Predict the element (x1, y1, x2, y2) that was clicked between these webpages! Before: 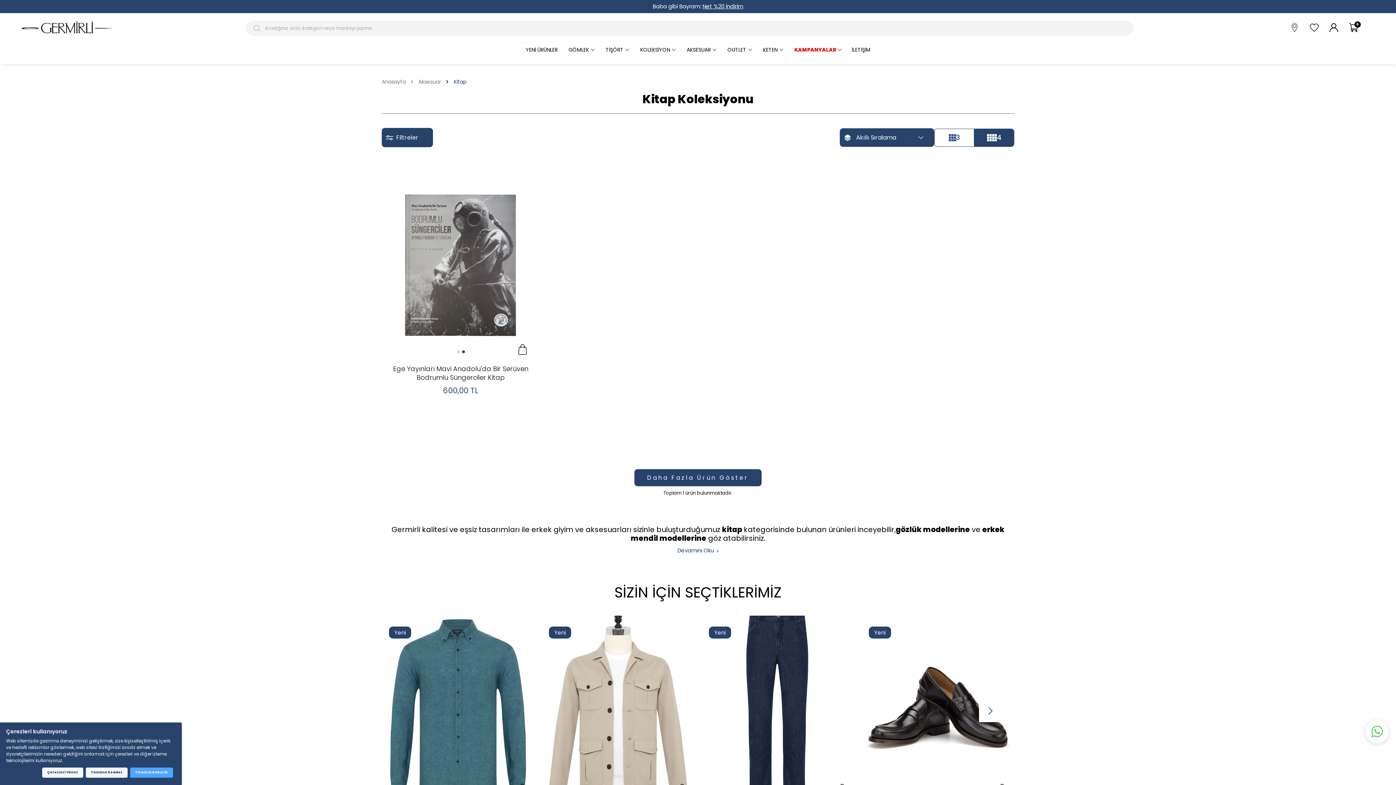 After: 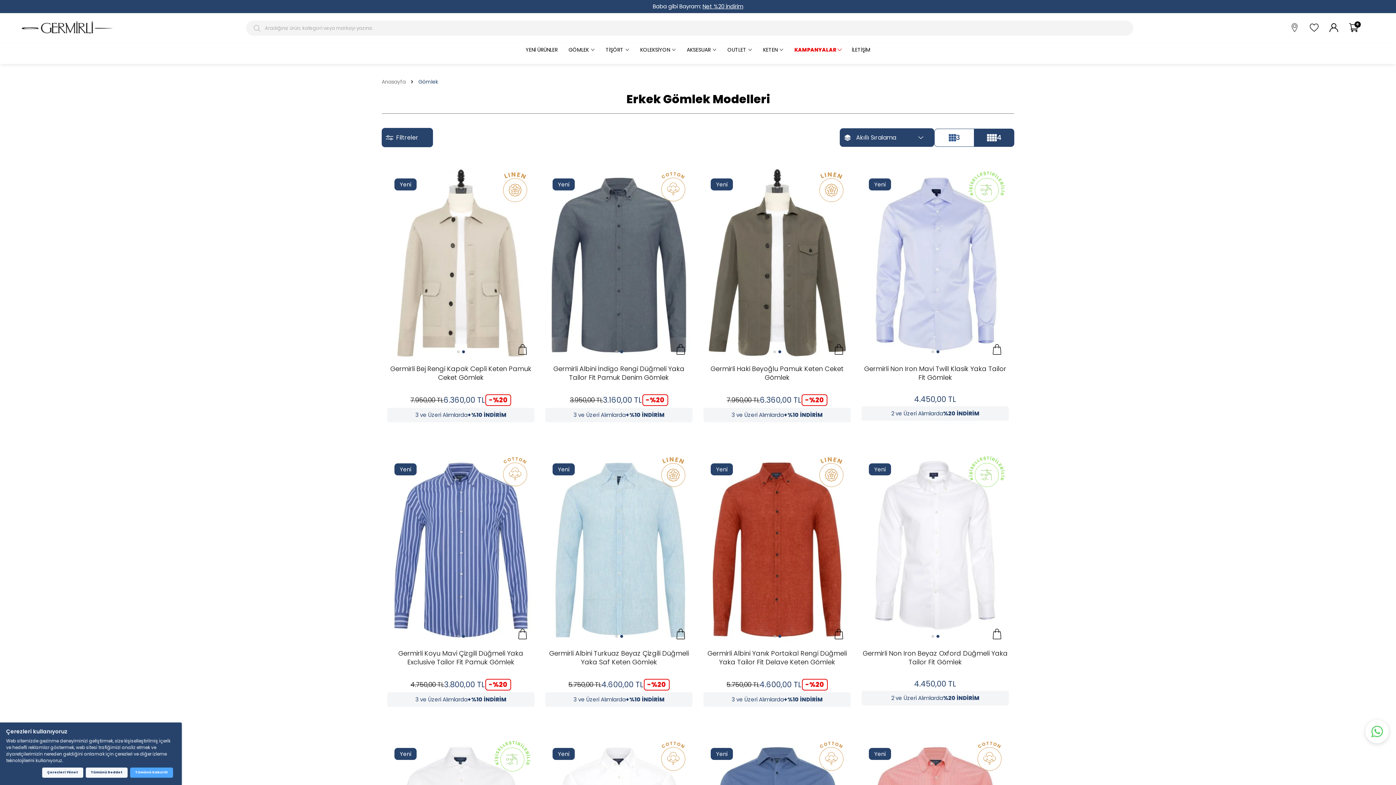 Action: bbox: (568, 42, 594, 56) label: GÖMLEK